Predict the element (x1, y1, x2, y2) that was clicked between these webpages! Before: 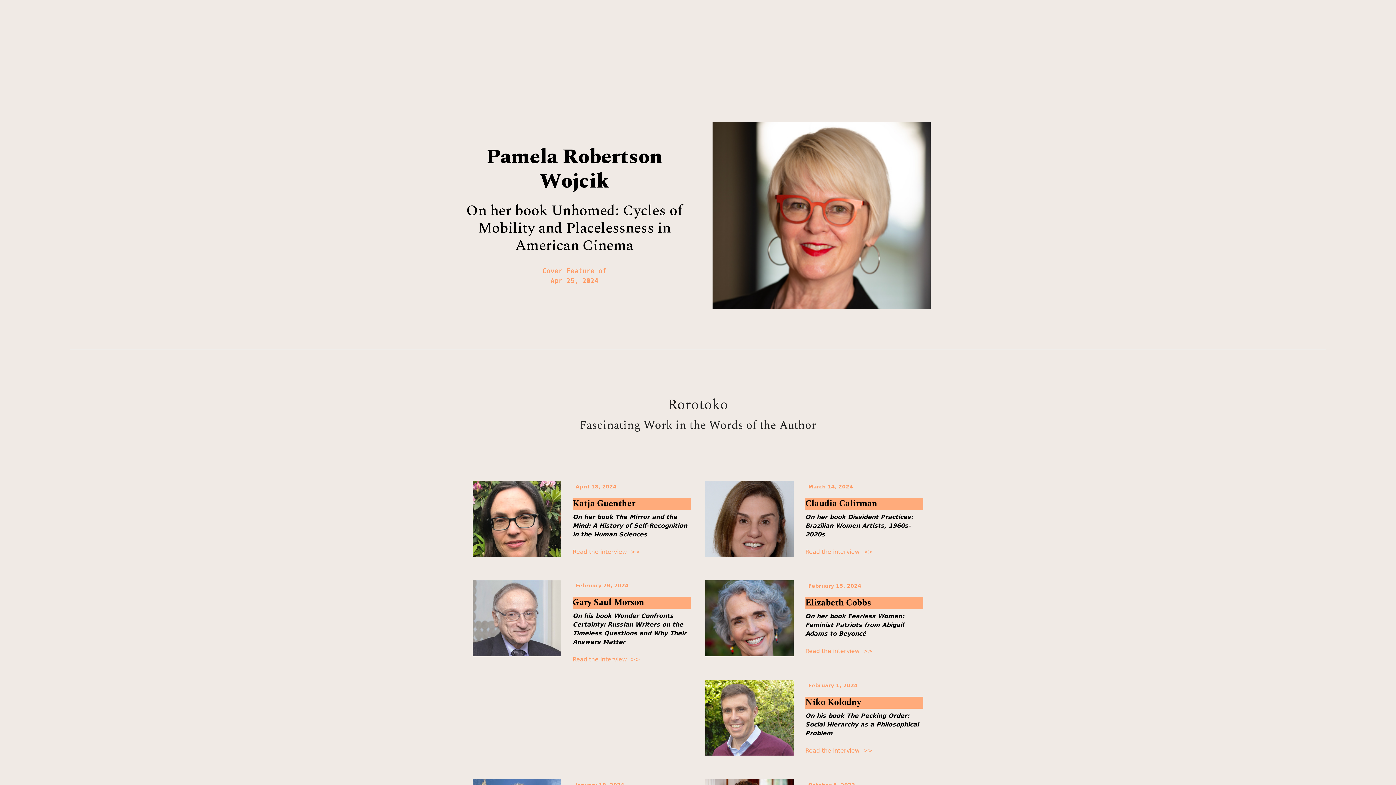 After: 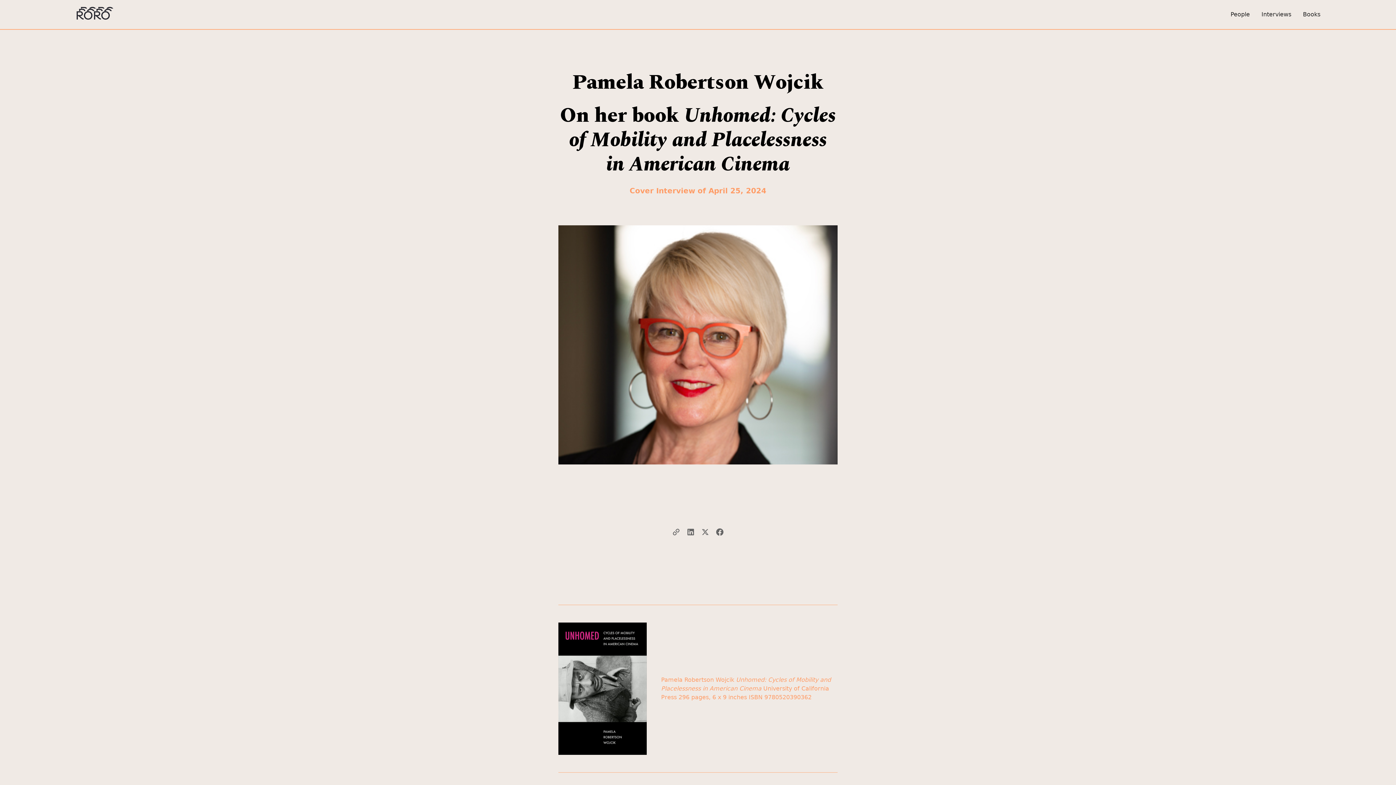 Action: label: Cover Feature of

Apr 25, 2024 bbox: (542, 266, 606, 286)